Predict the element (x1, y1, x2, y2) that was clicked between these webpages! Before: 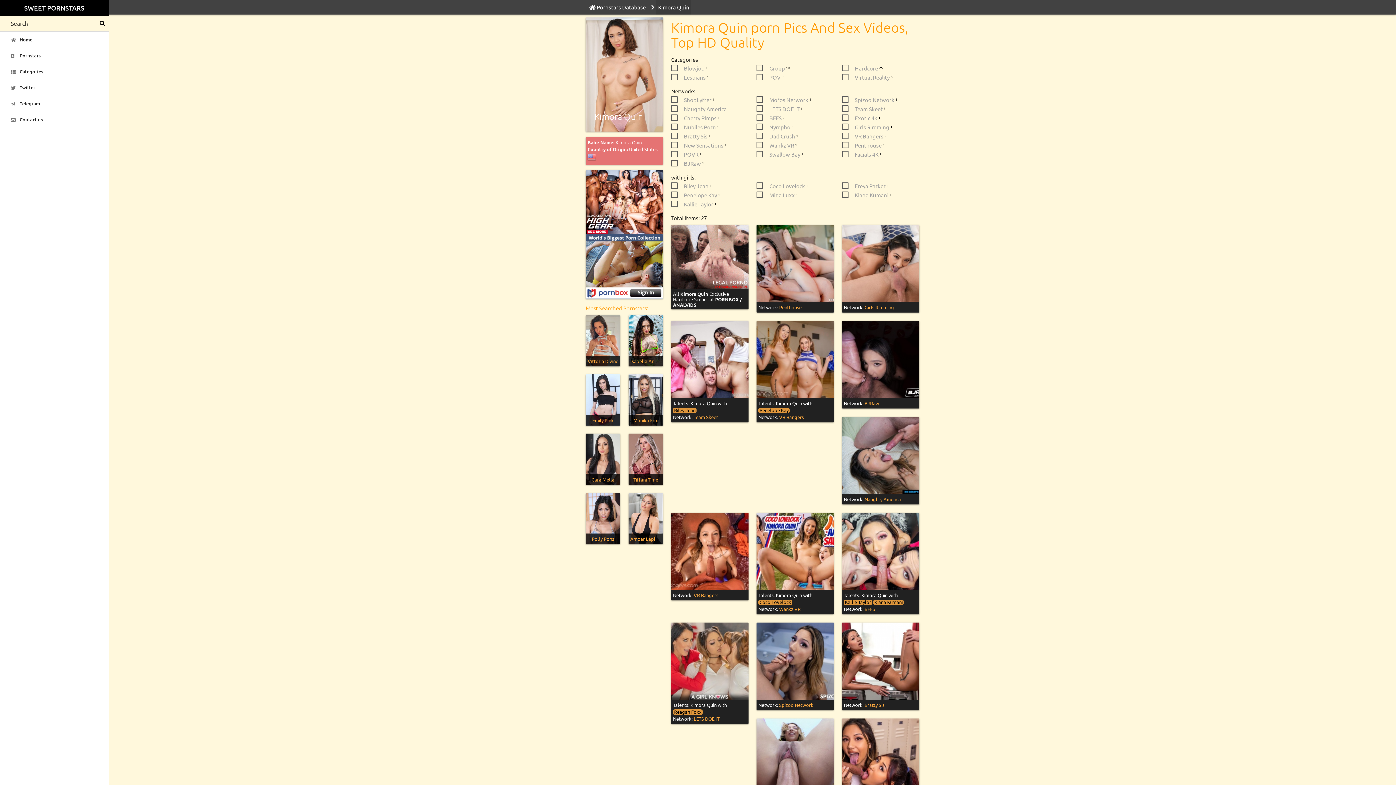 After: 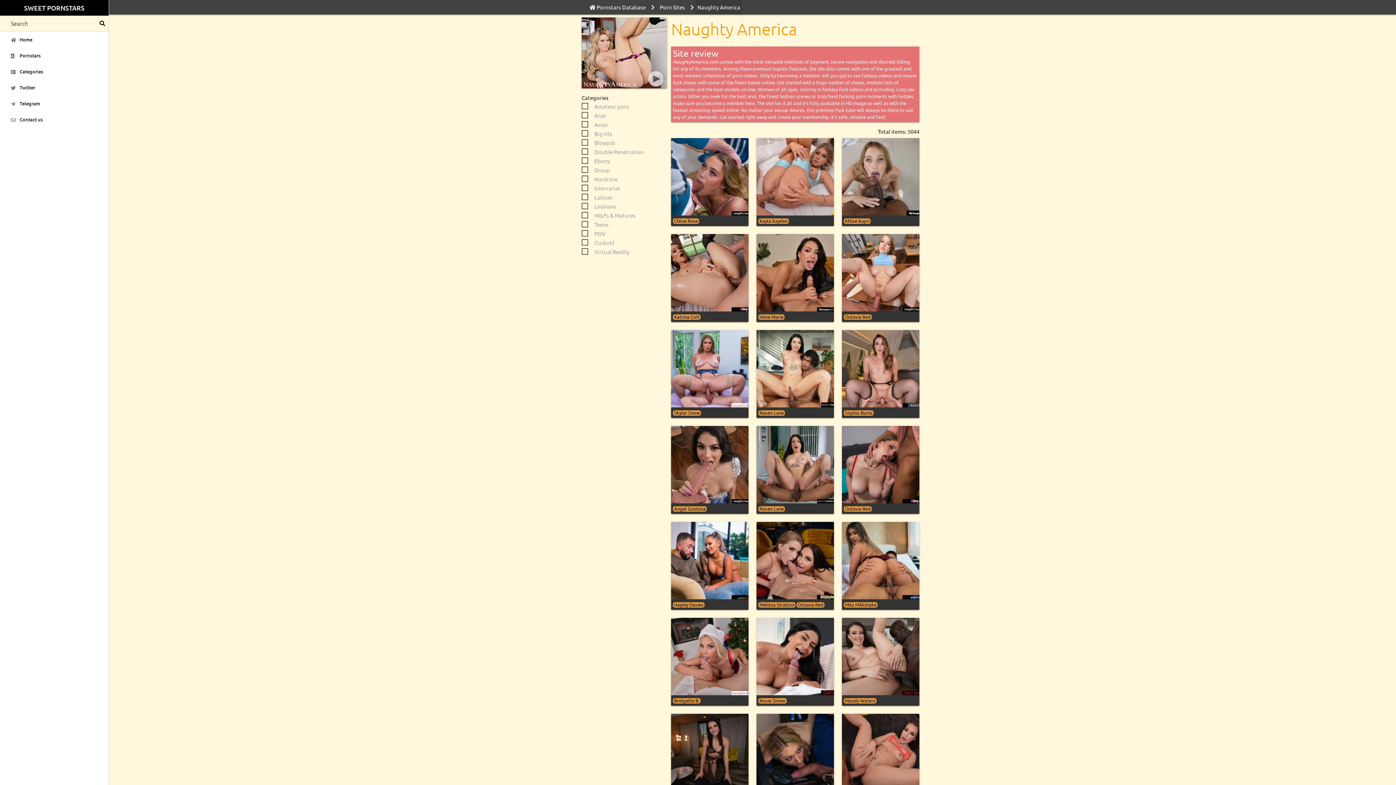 Action: label: Naughty America bbox: (864, 496, 901, 502)